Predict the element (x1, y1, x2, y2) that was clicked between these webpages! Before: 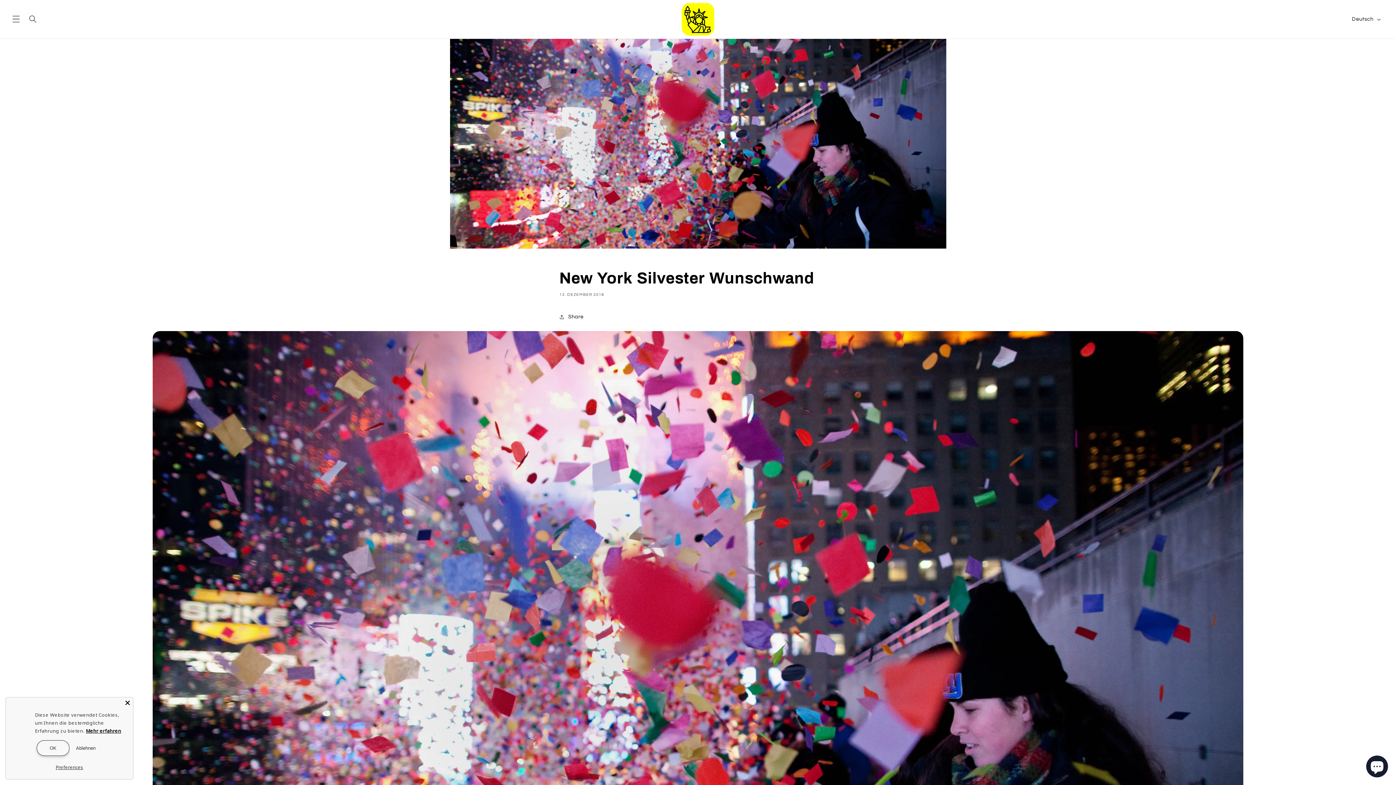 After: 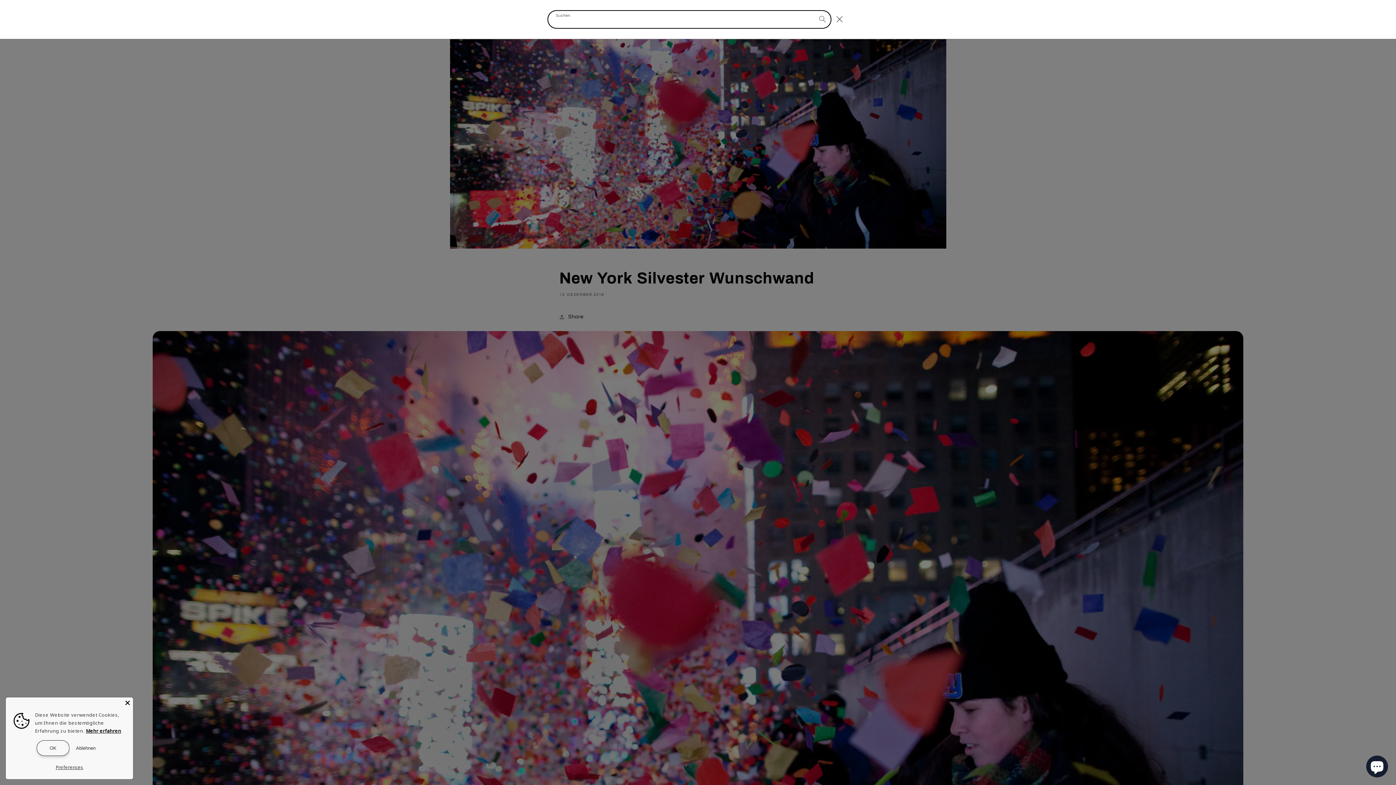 Action: bbox: (24, 10, 41, 27) label: Suchen